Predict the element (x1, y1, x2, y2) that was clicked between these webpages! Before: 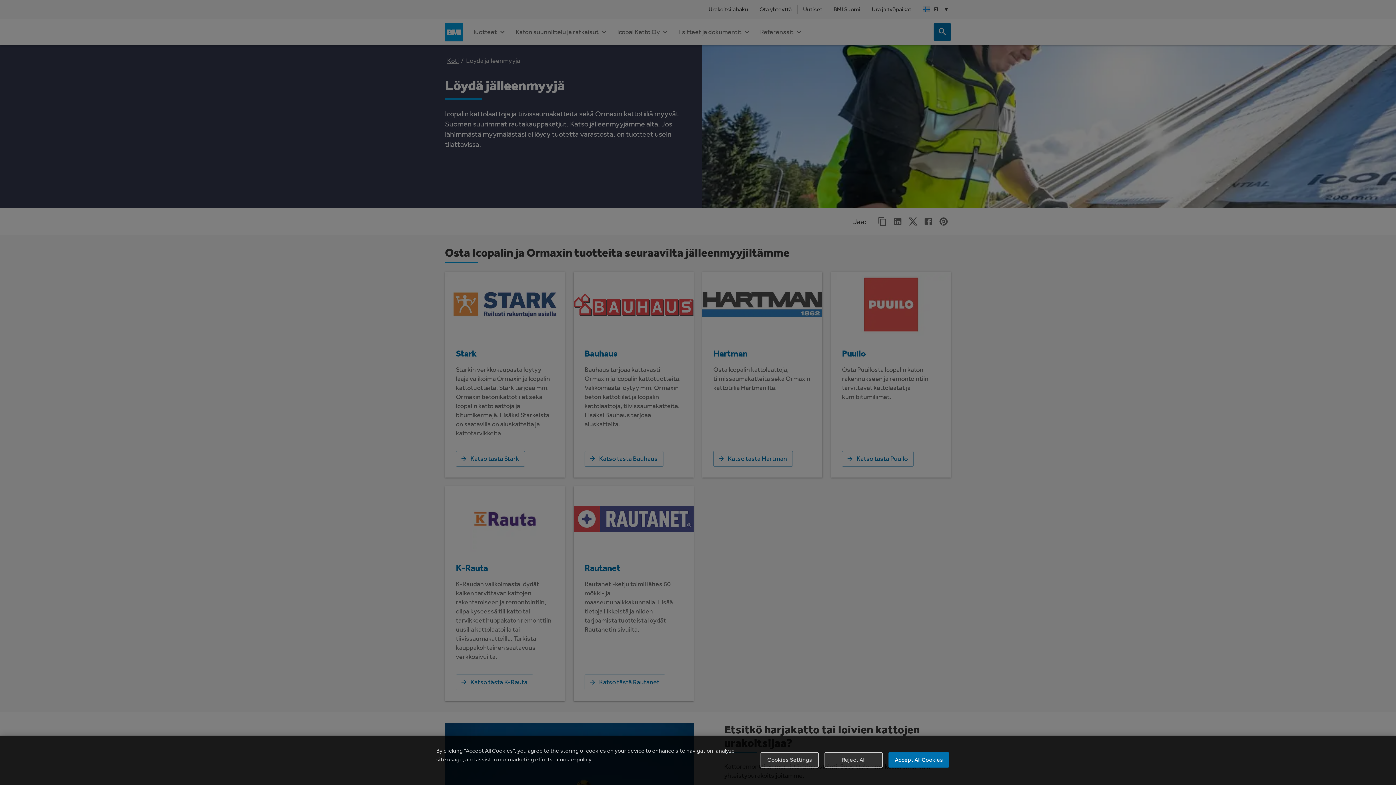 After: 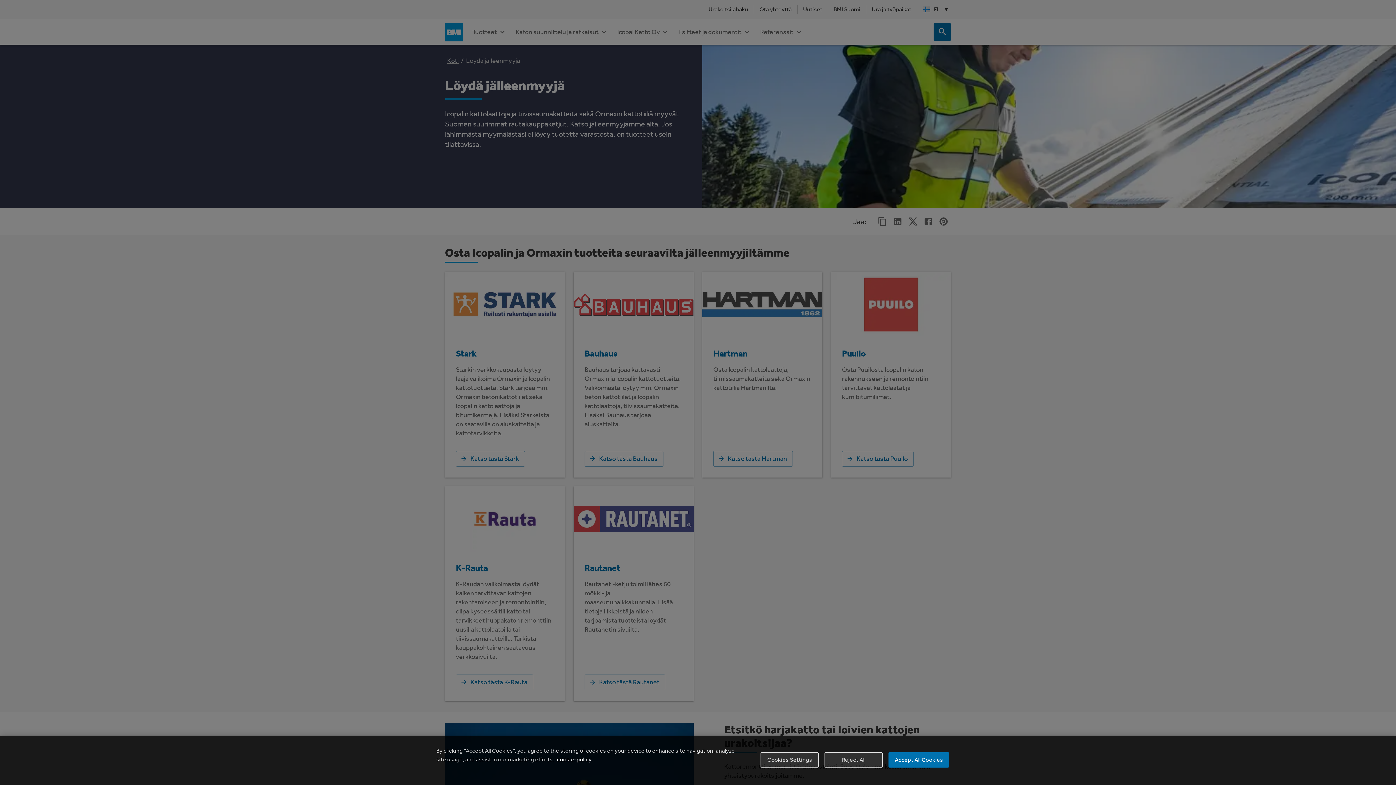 Action: bbox: (557, 756, 591, 763) label: More information about your privacy, opens in a new tab